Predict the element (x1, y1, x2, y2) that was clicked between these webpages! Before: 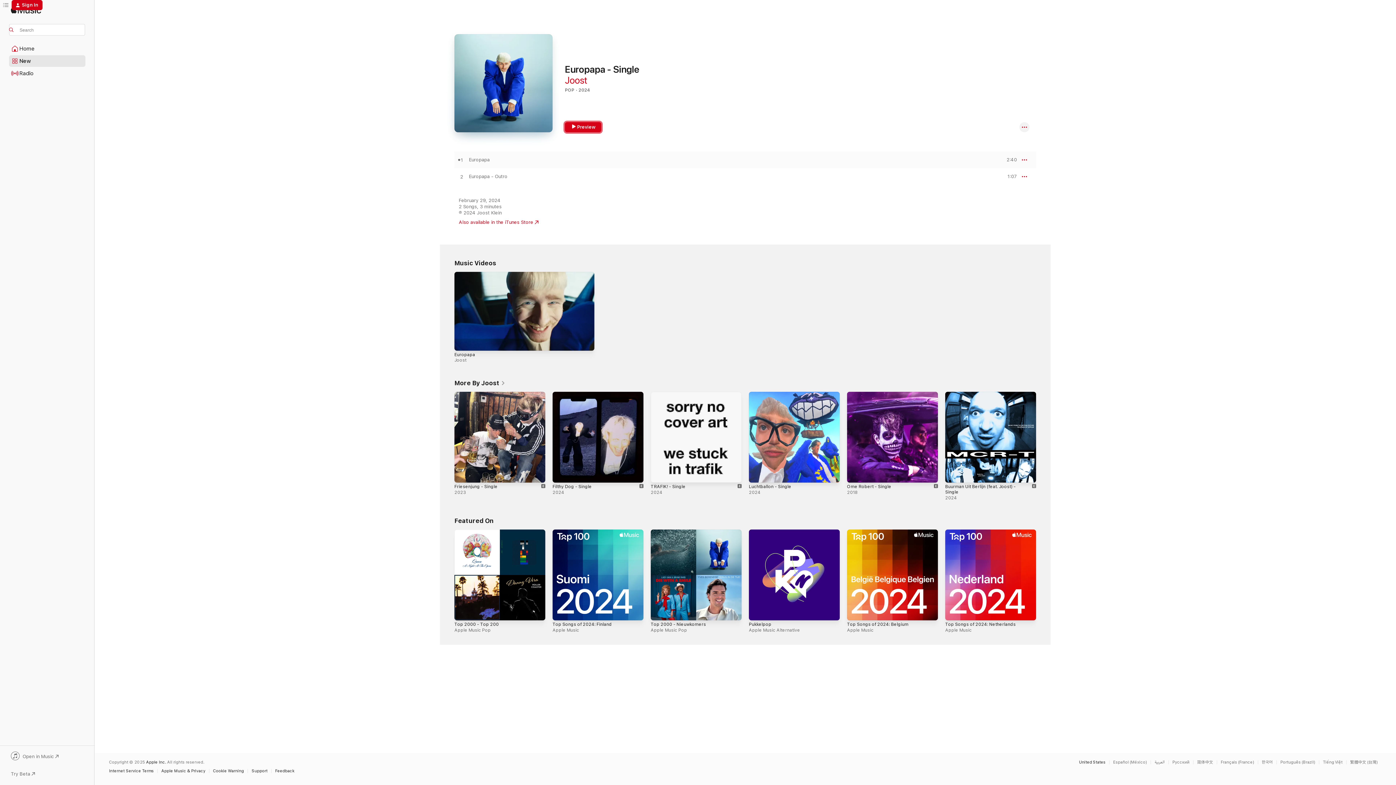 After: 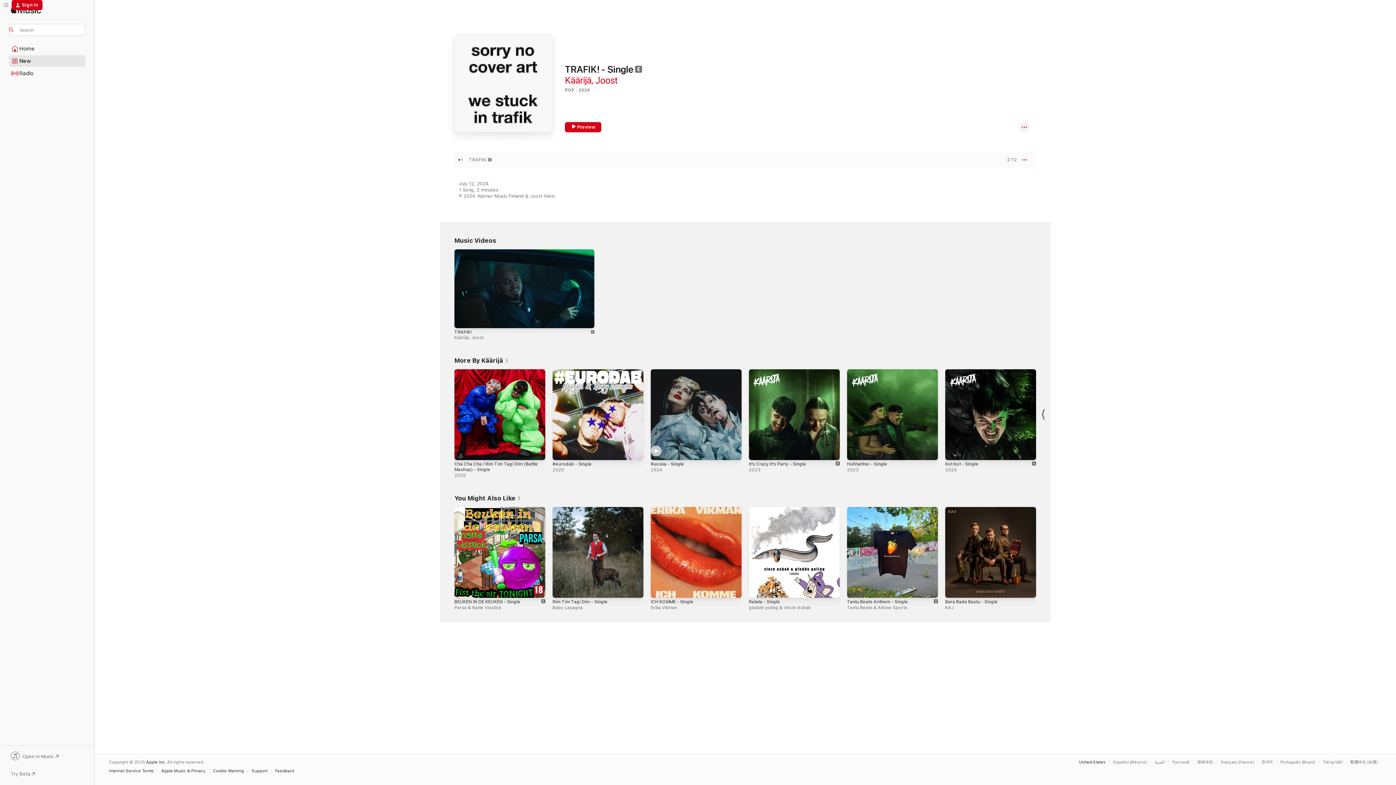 Action: bbox: (650, 391, 741, 482) label: Explicit, TRAFIK! - Single, 2024